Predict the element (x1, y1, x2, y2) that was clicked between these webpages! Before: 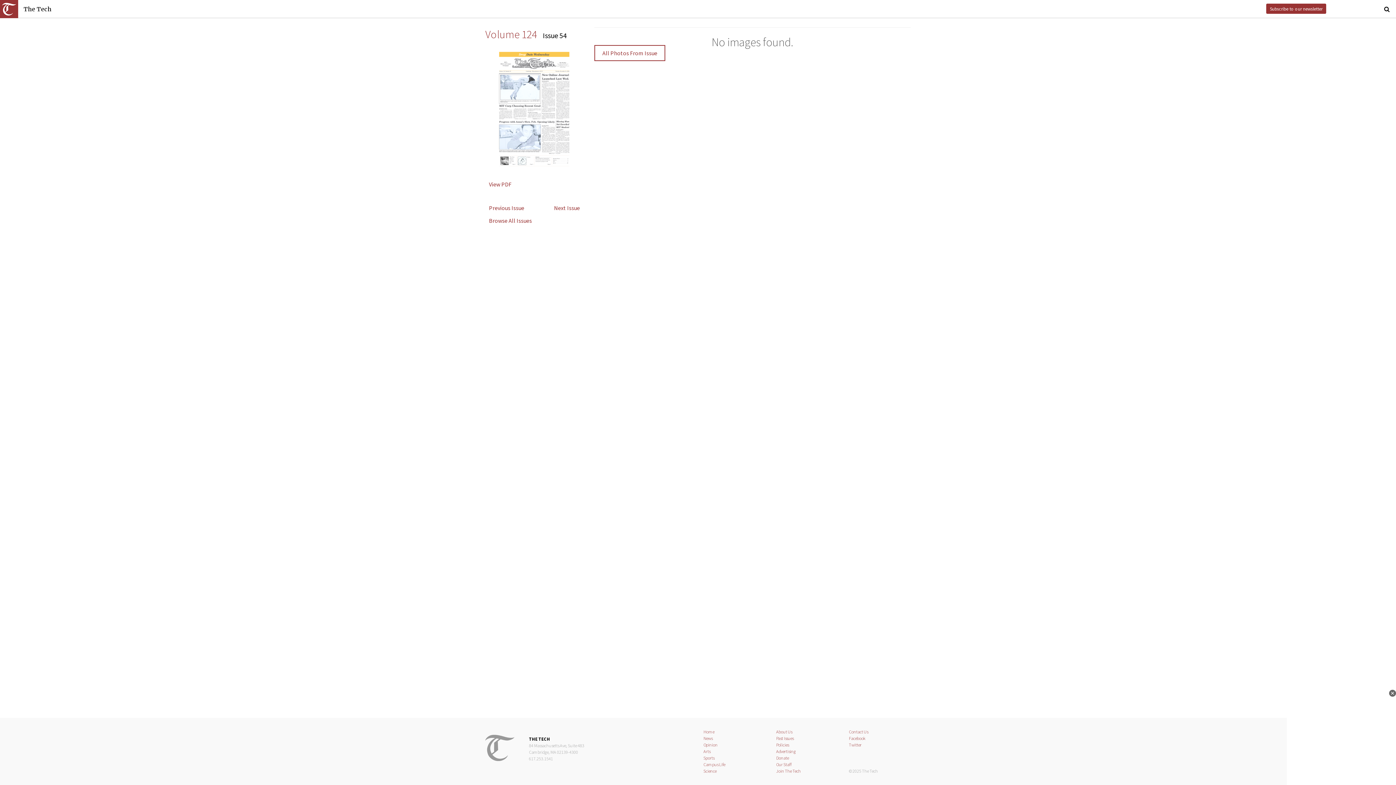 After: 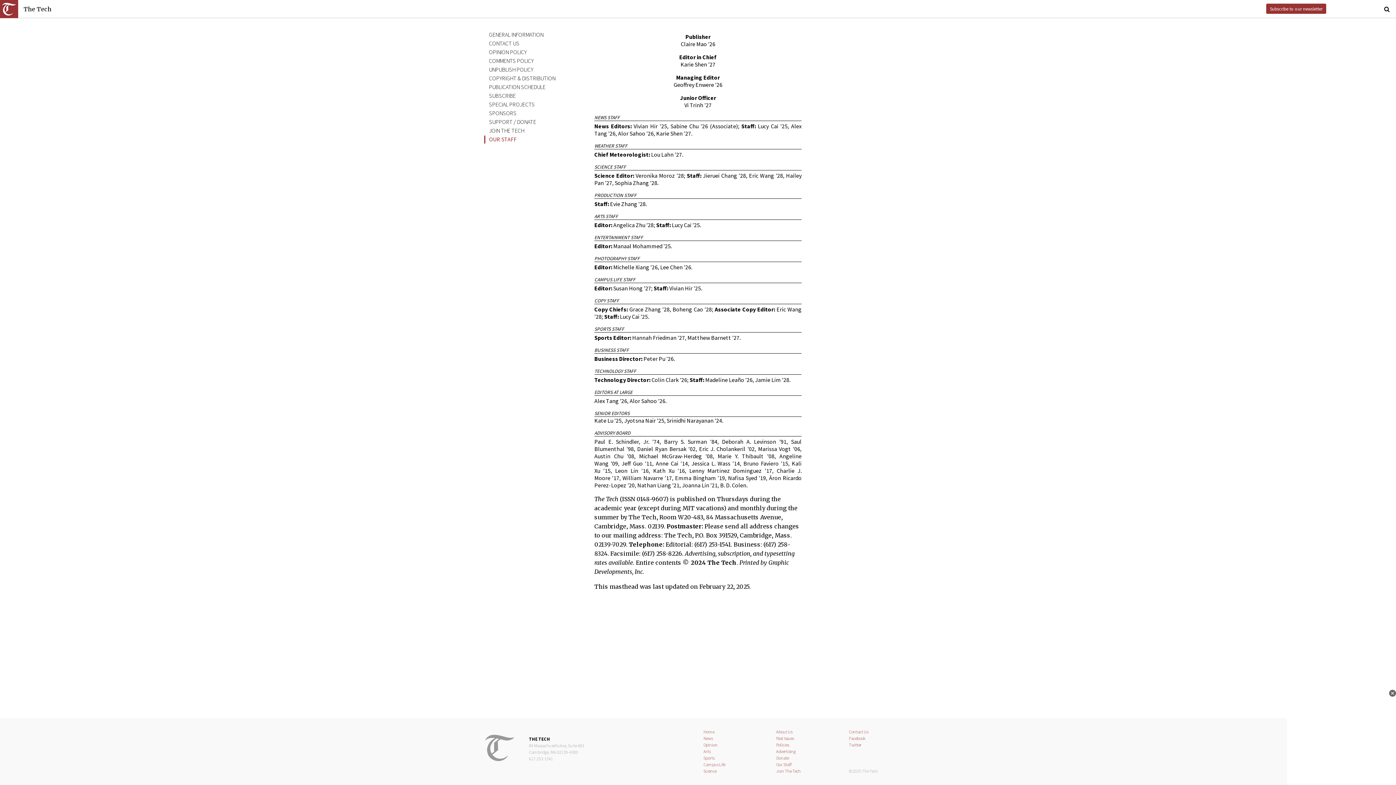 Action: bbox: (776, 762, 792, 767) label: Our Staff